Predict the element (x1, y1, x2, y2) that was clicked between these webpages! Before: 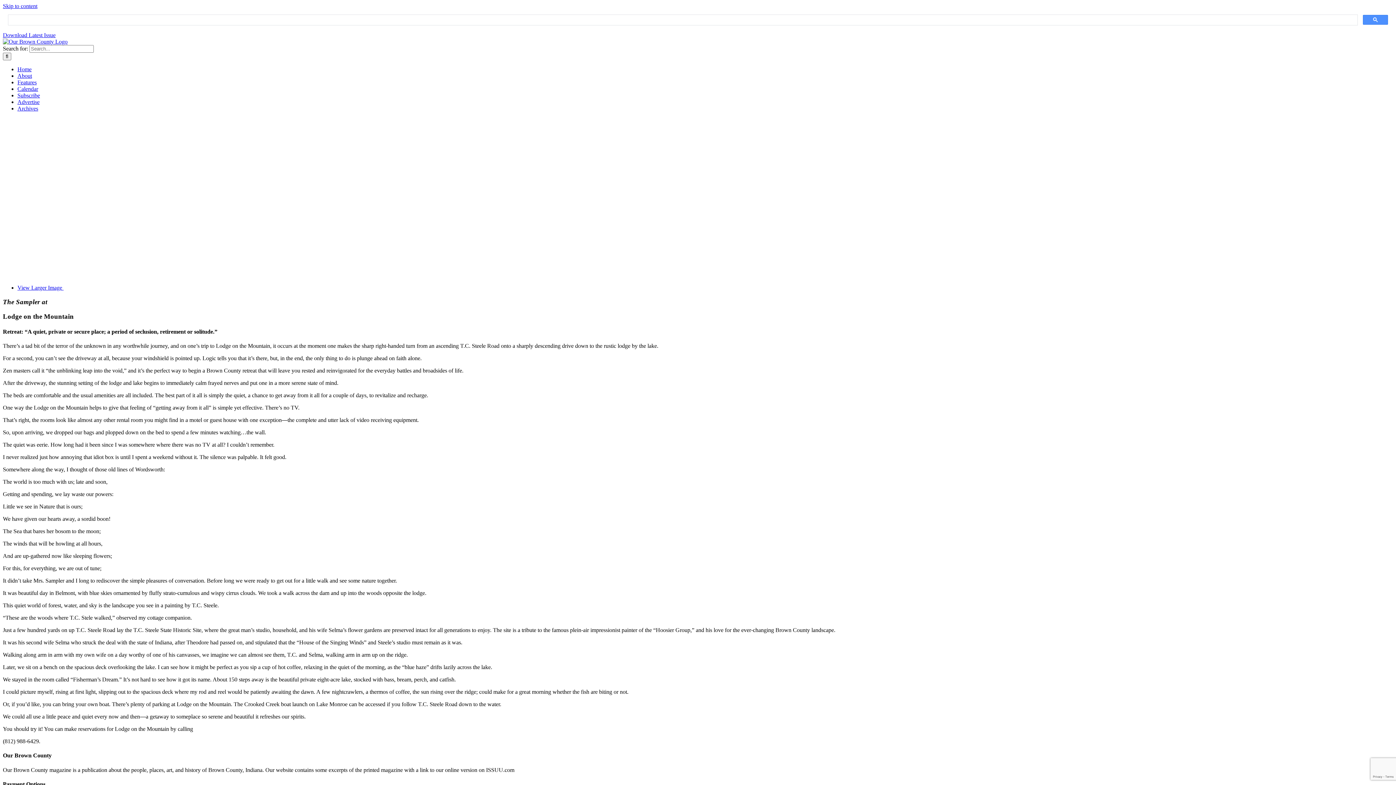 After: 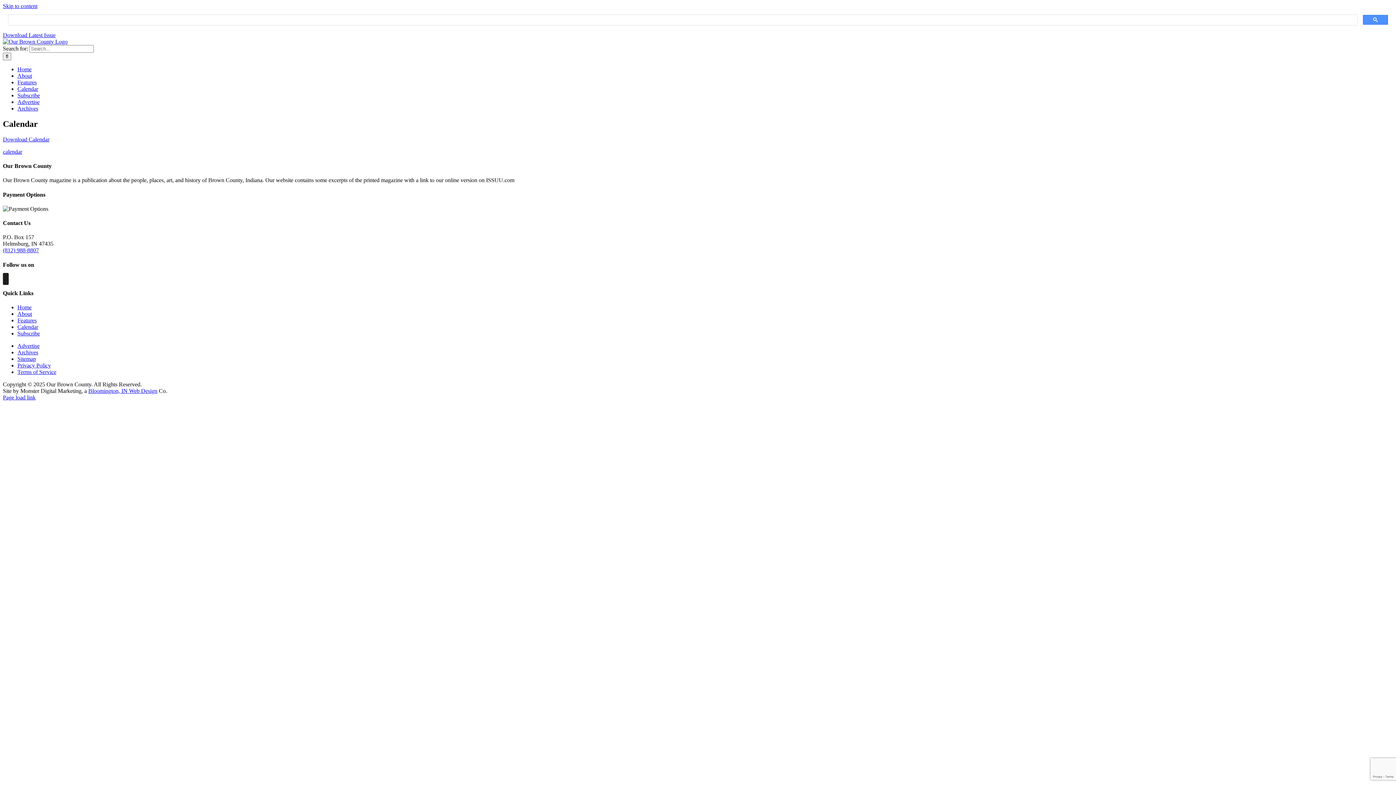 Action: label: Calendar bbox: (17, 85, 38, 92)